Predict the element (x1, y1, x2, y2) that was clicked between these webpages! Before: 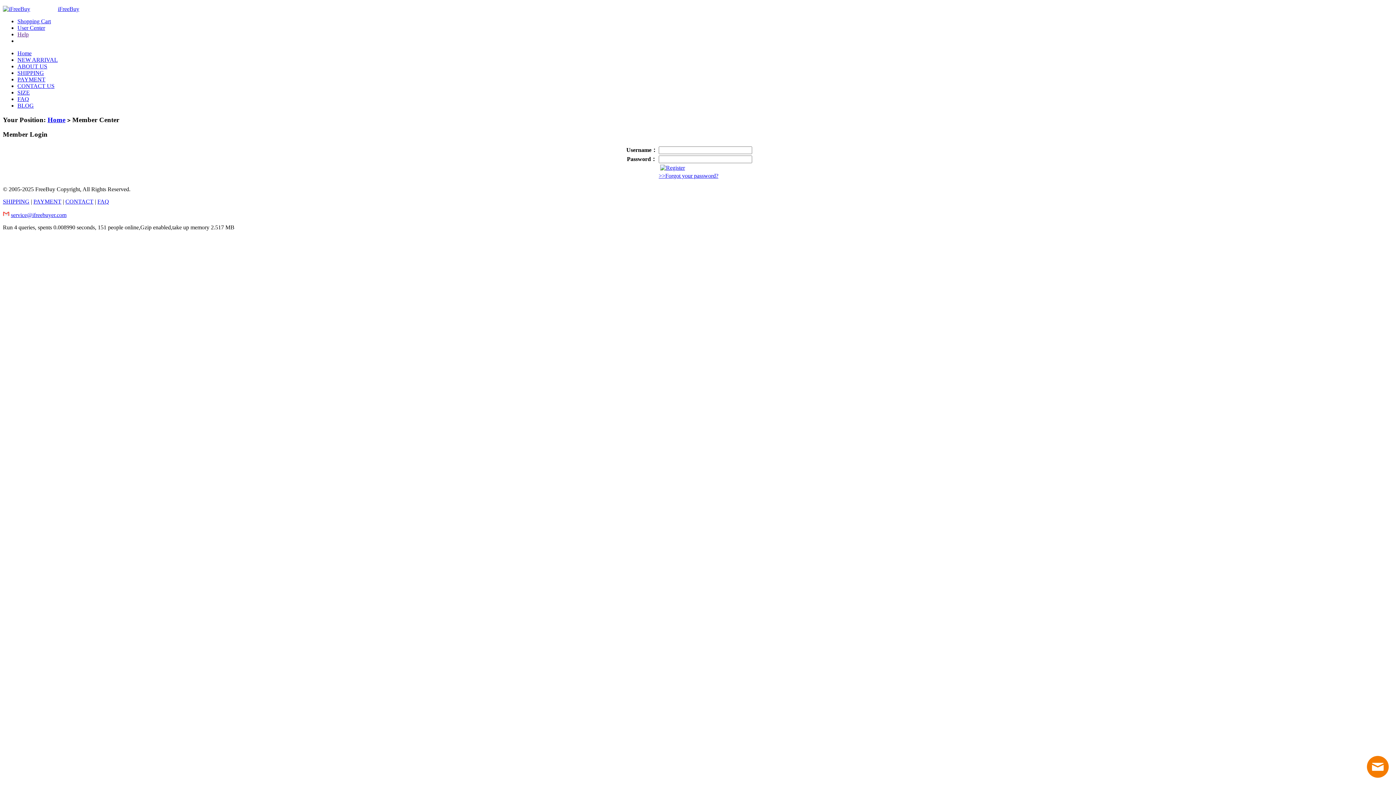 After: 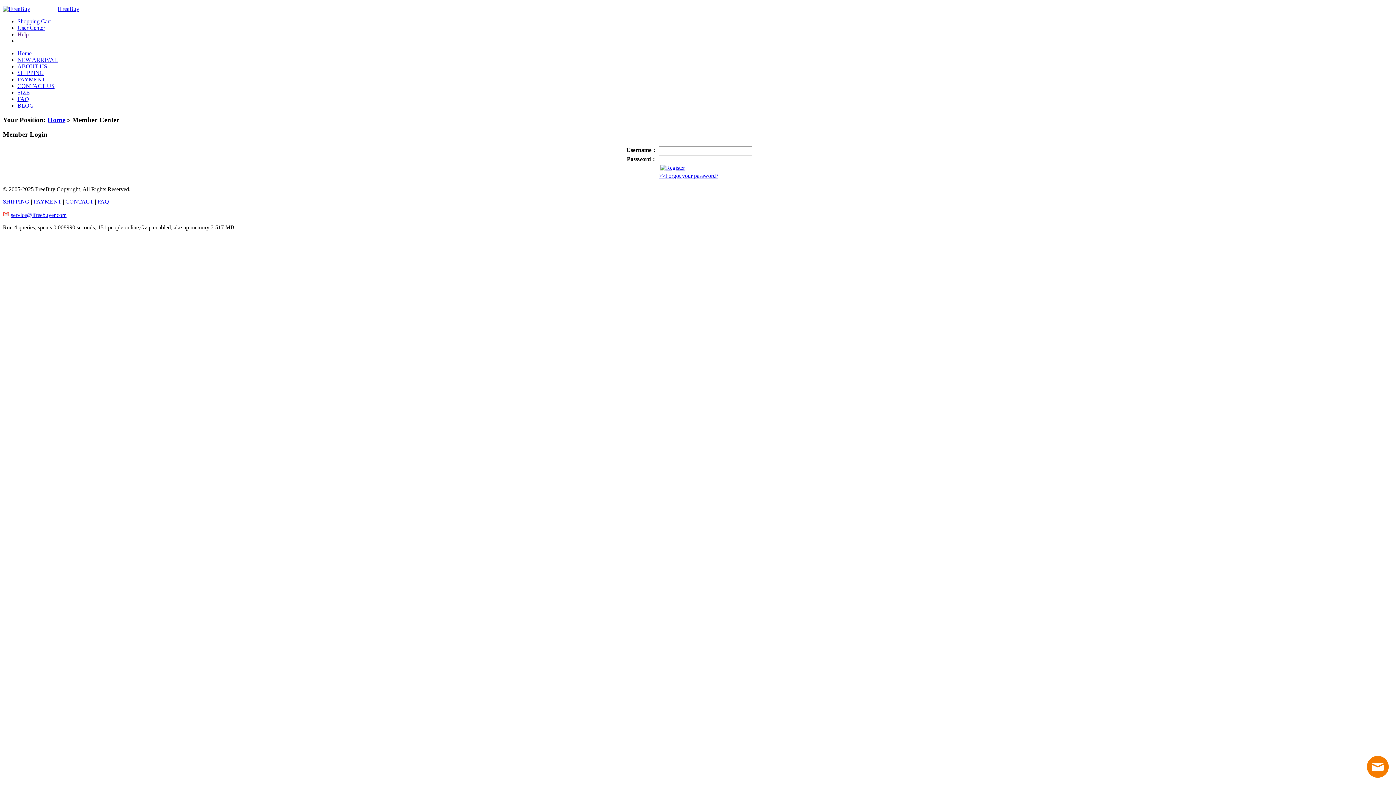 Action: label: service@ifreebuyer.com bbox: (10, 212, 66, 218)